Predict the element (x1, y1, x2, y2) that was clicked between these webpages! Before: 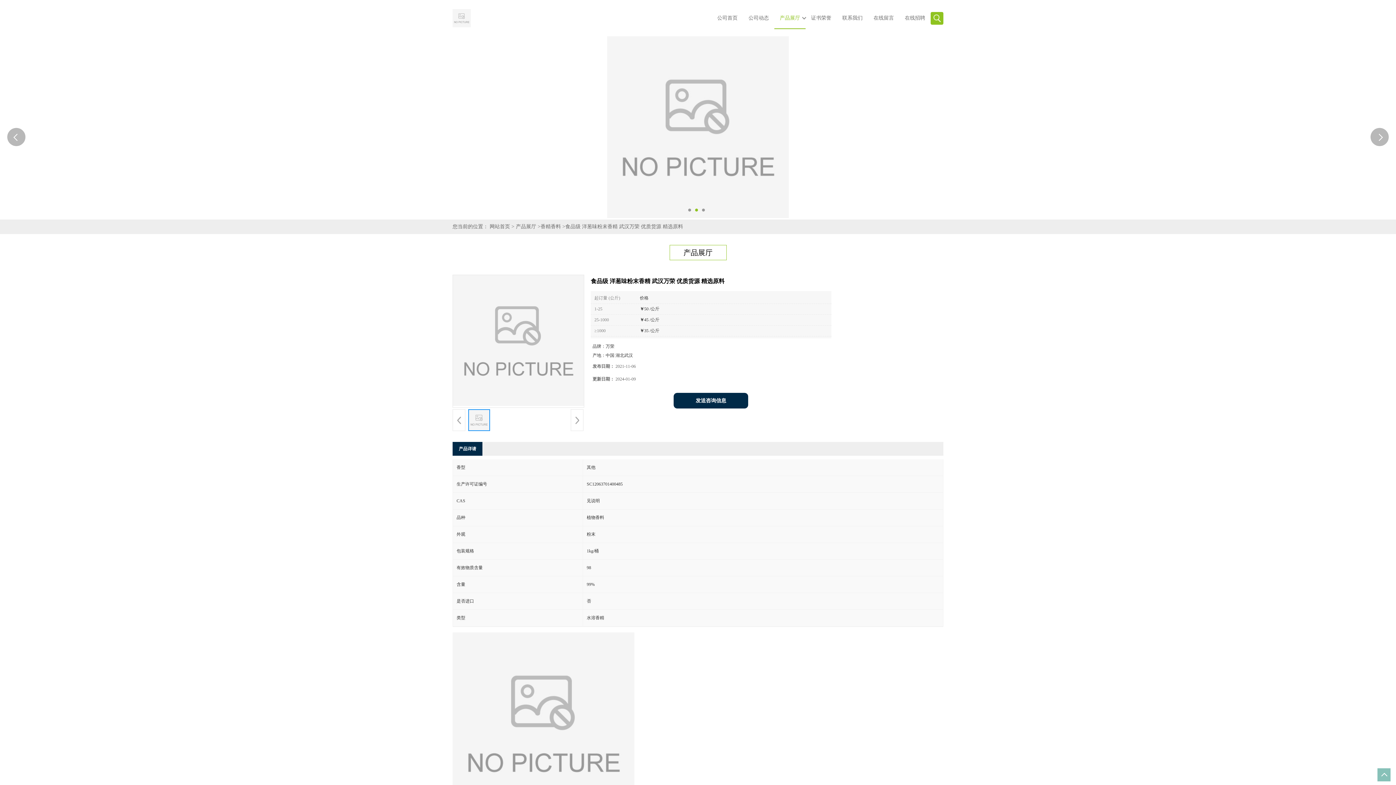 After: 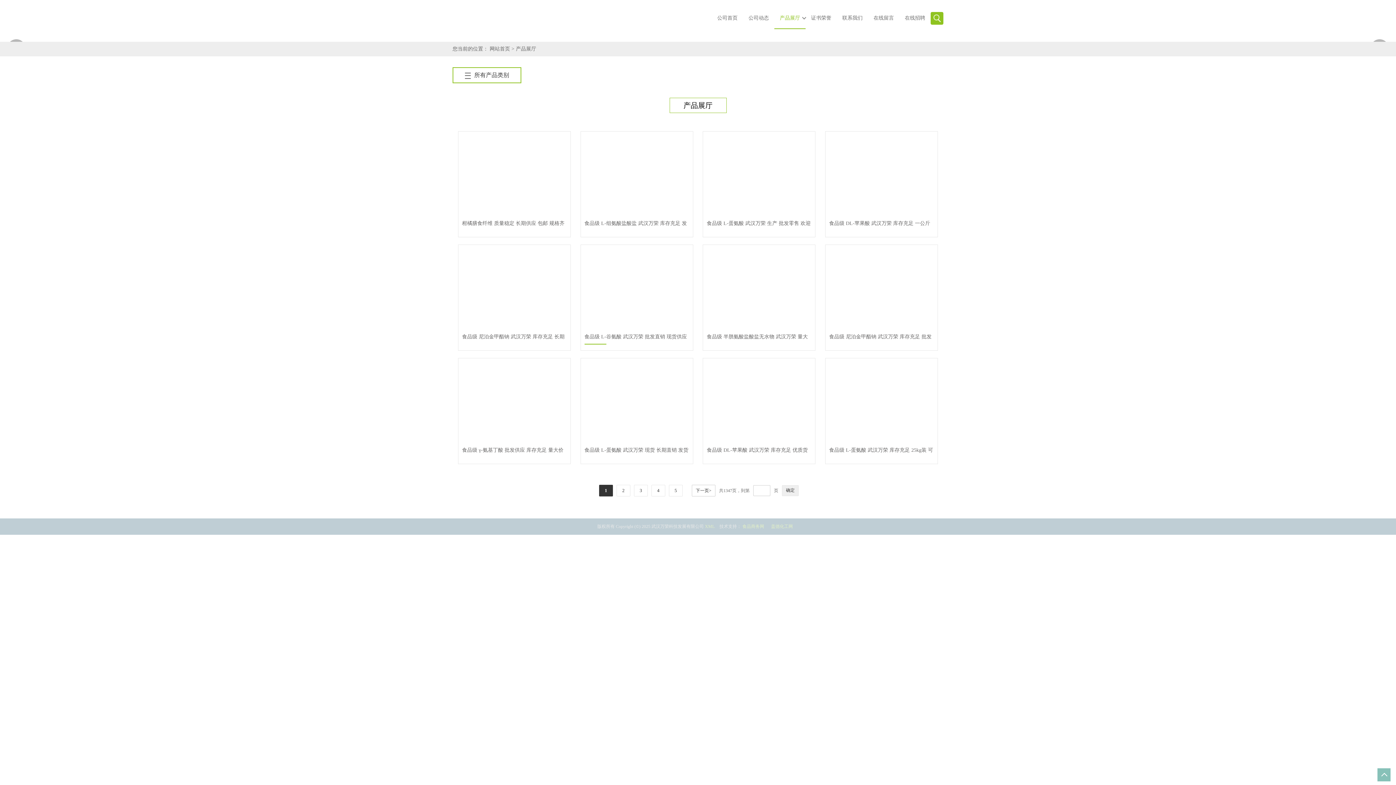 Action: label: 产品展厅 bbox: (516, 224, 536, 229)